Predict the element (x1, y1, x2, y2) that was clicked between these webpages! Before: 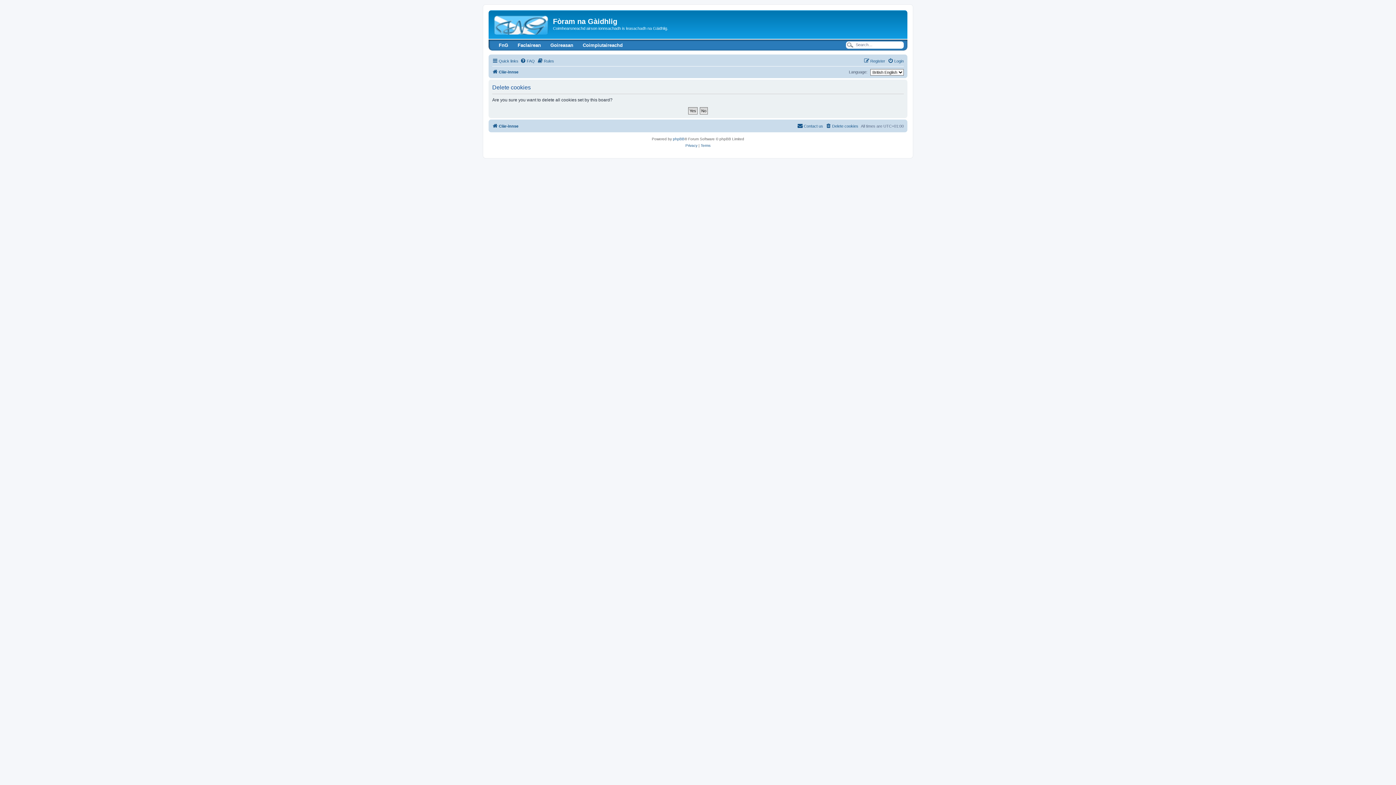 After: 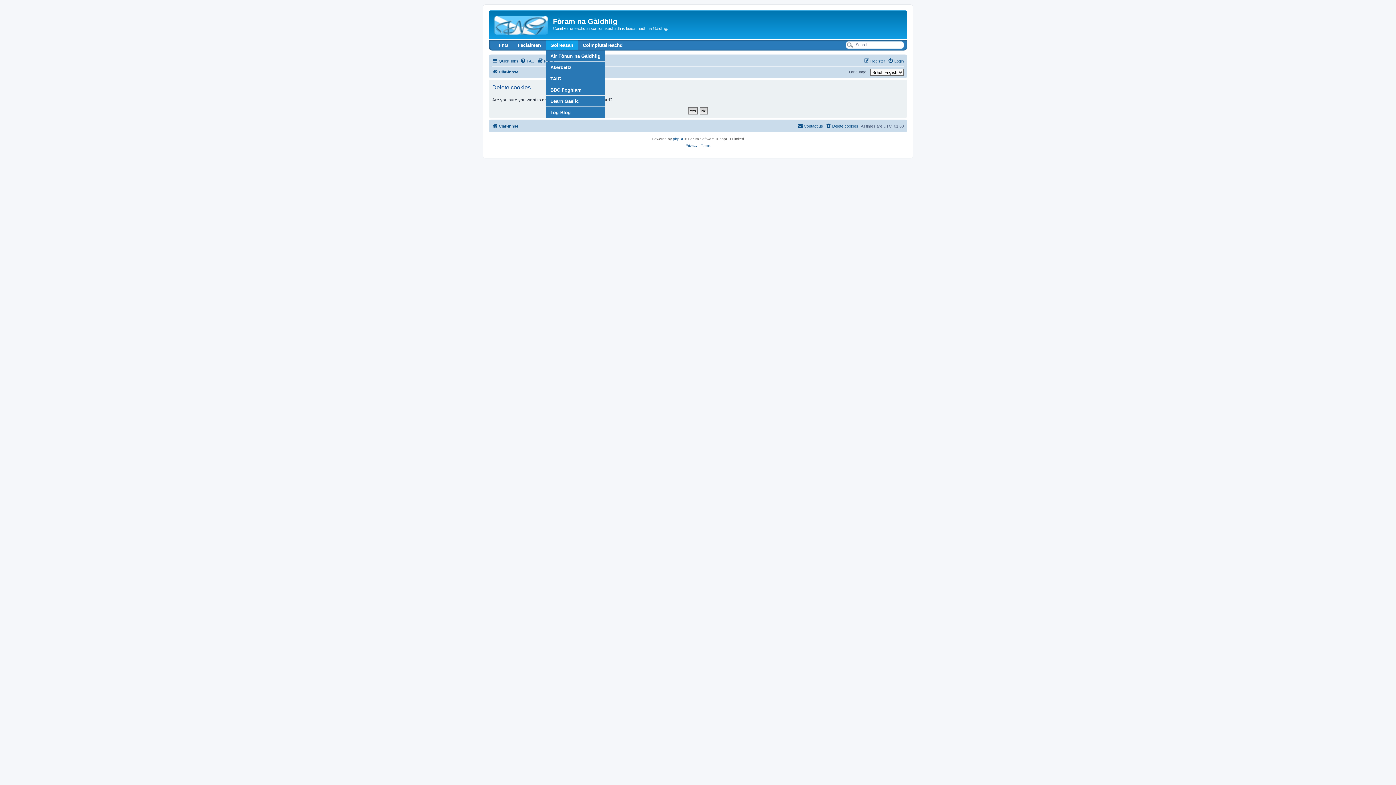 Action: label: Goireasan bbox: (545, 39, 578, 50)